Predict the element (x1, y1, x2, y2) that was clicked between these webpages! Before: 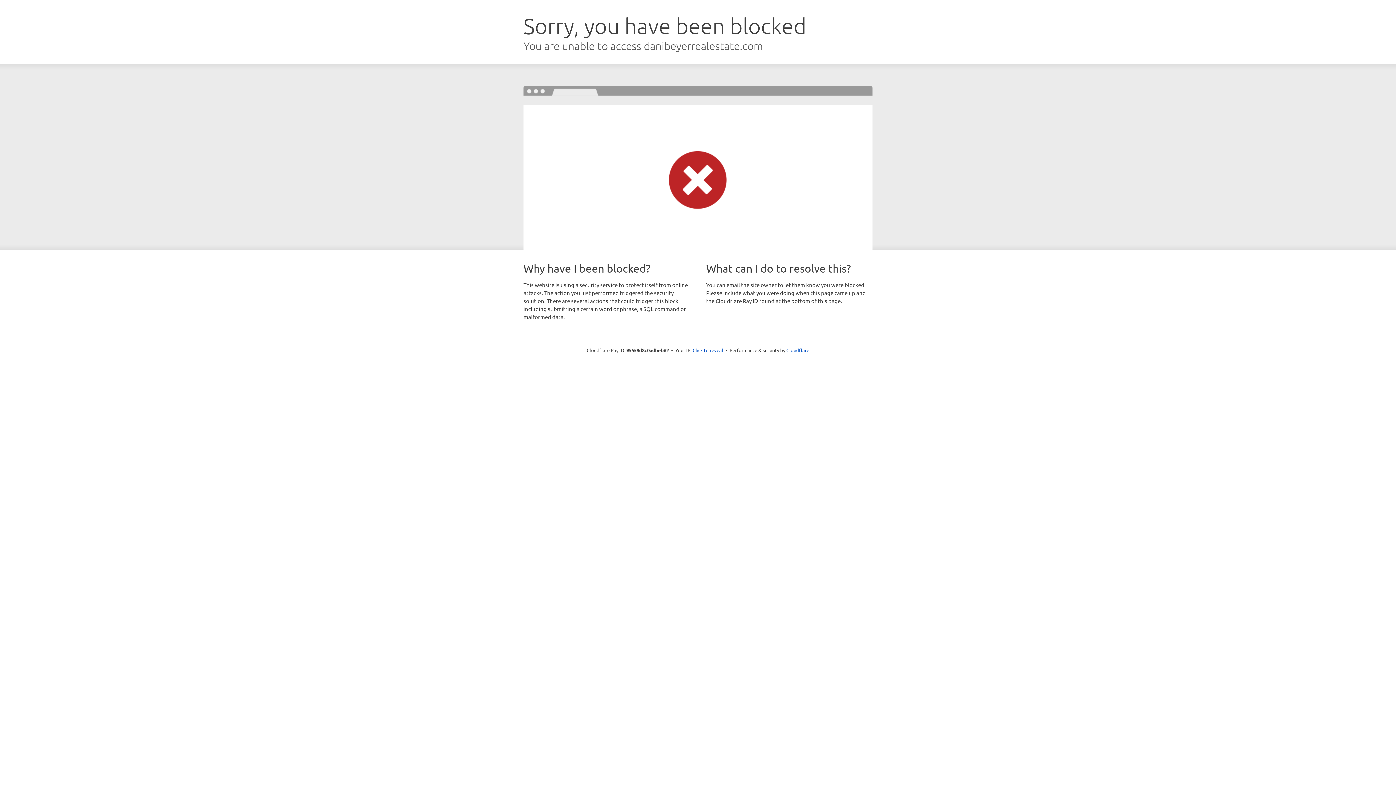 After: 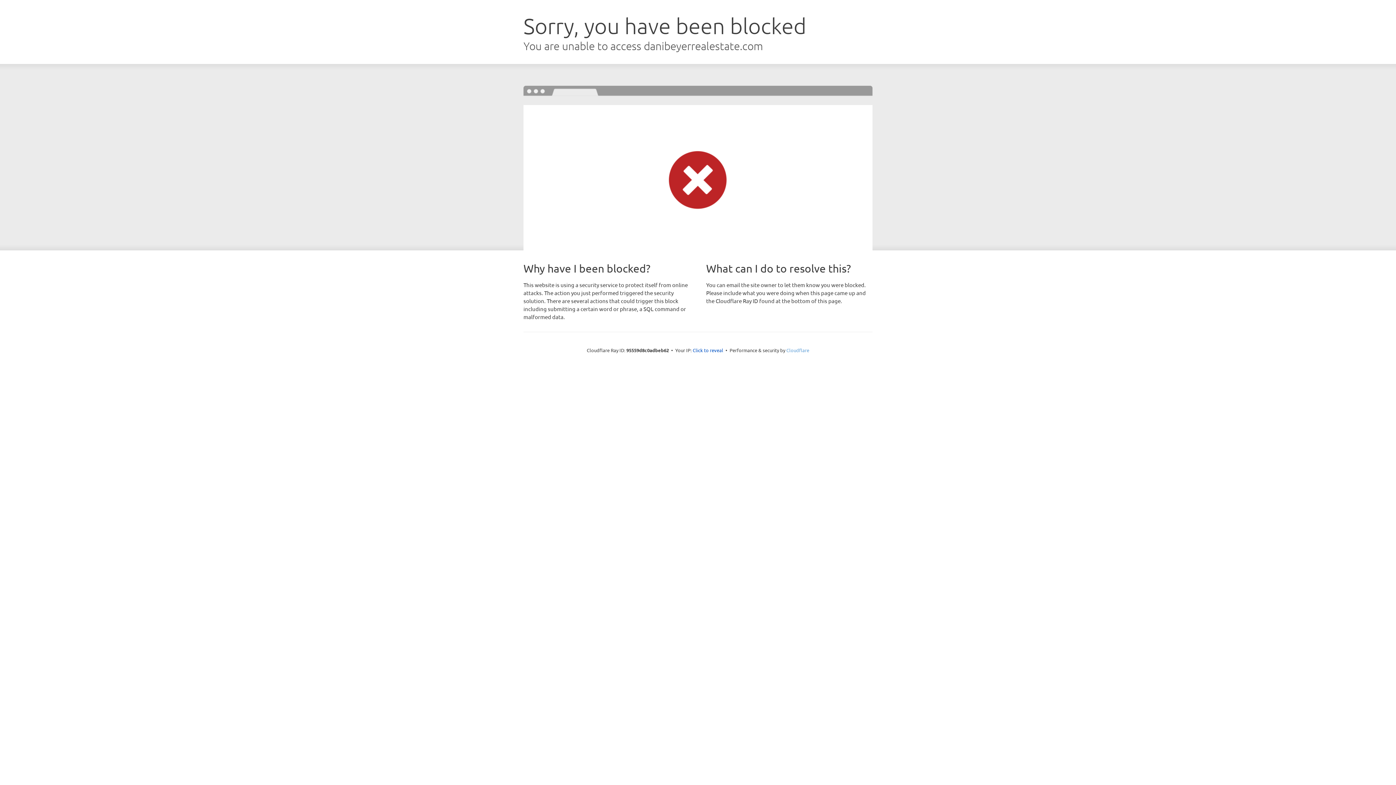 Action: label: Cloudflare bbox: (786, 347, 809, 353)